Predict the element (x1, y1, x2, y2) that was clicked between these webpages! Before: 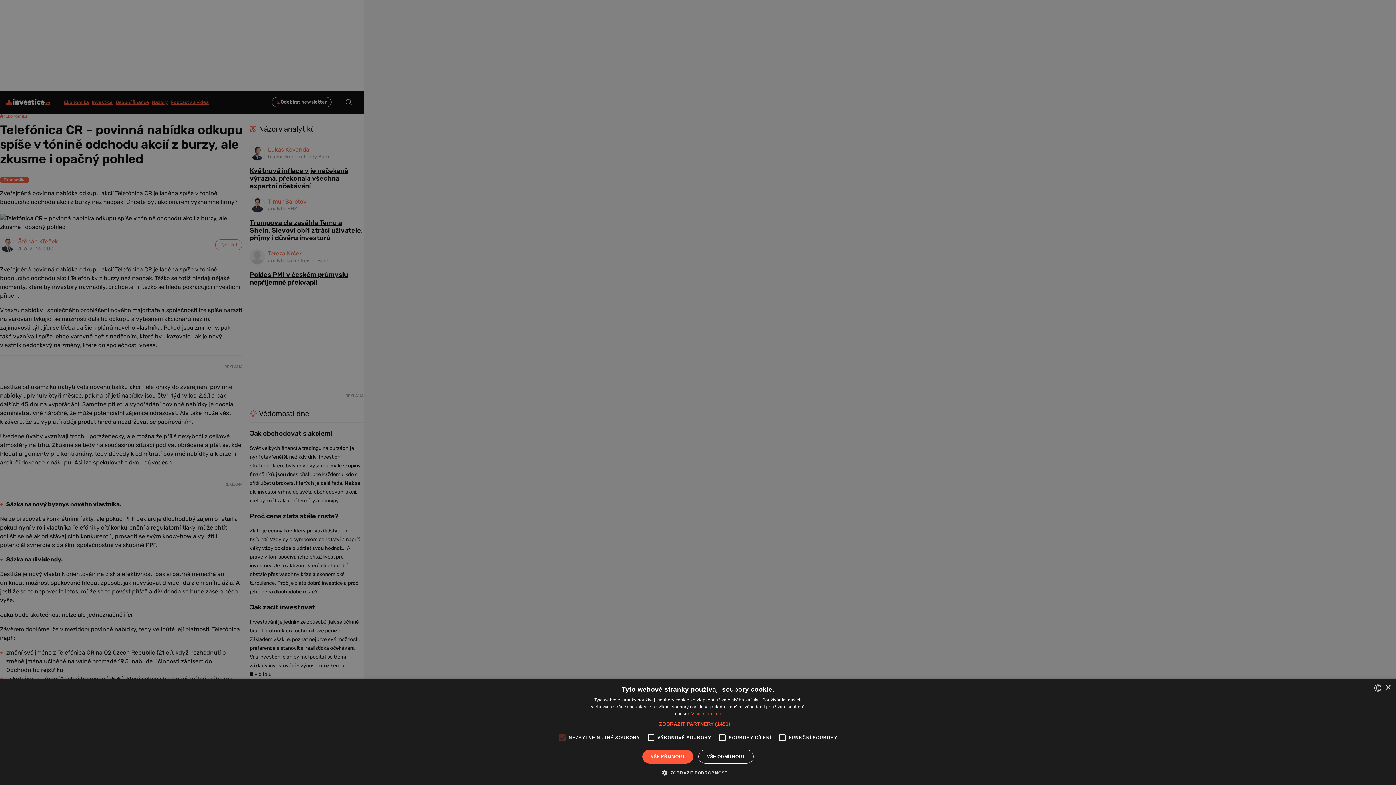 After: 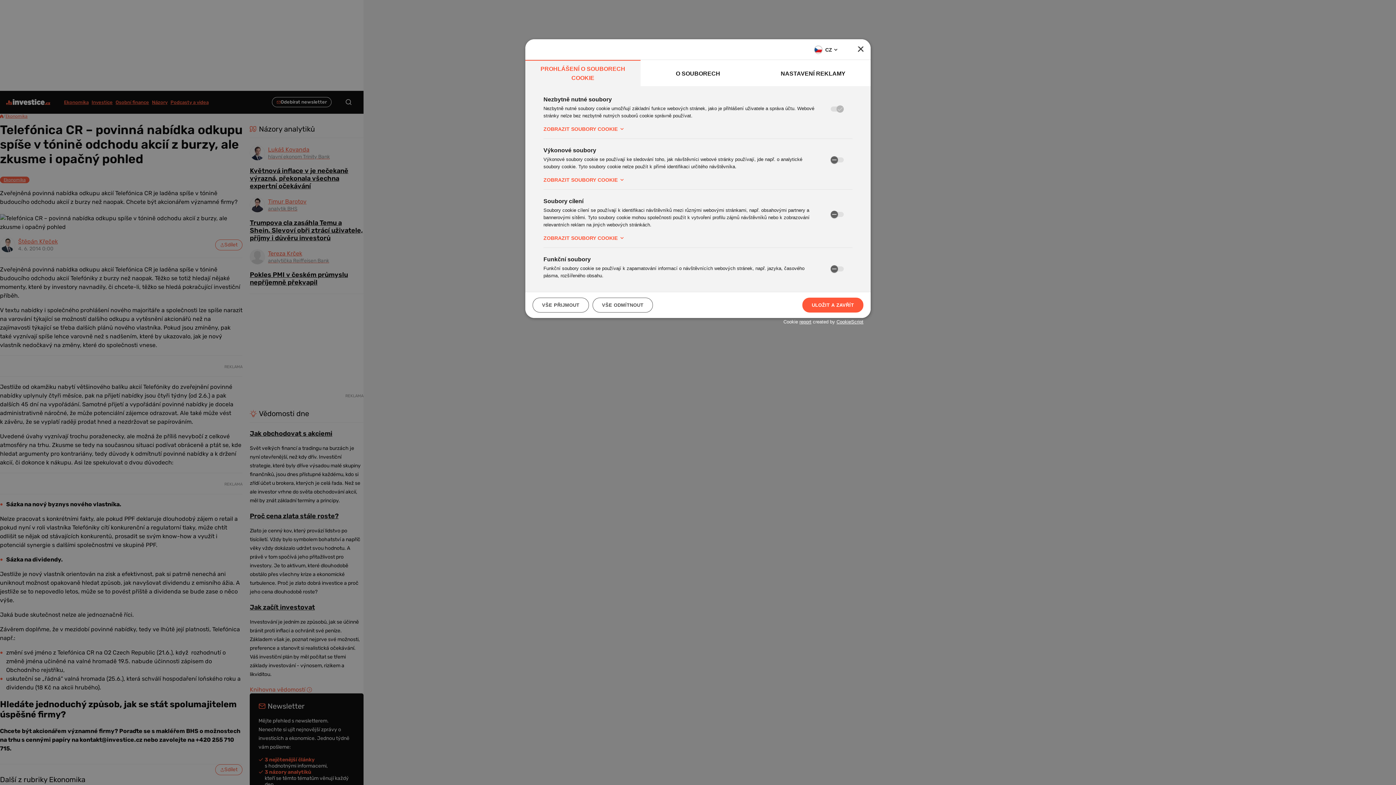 Action: label:  ZOBRAZIT PODROBNOSTI bbox: (667, 769, 728, 776)